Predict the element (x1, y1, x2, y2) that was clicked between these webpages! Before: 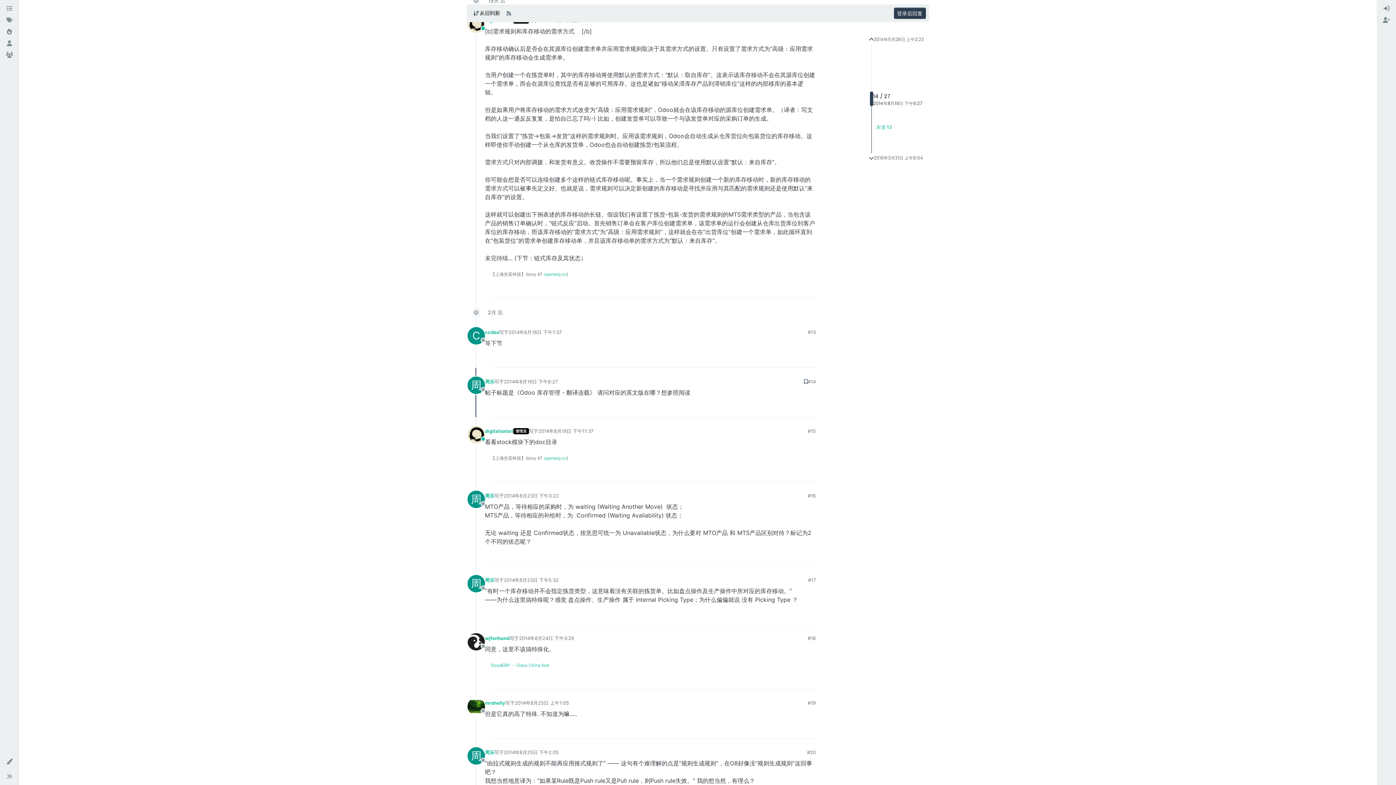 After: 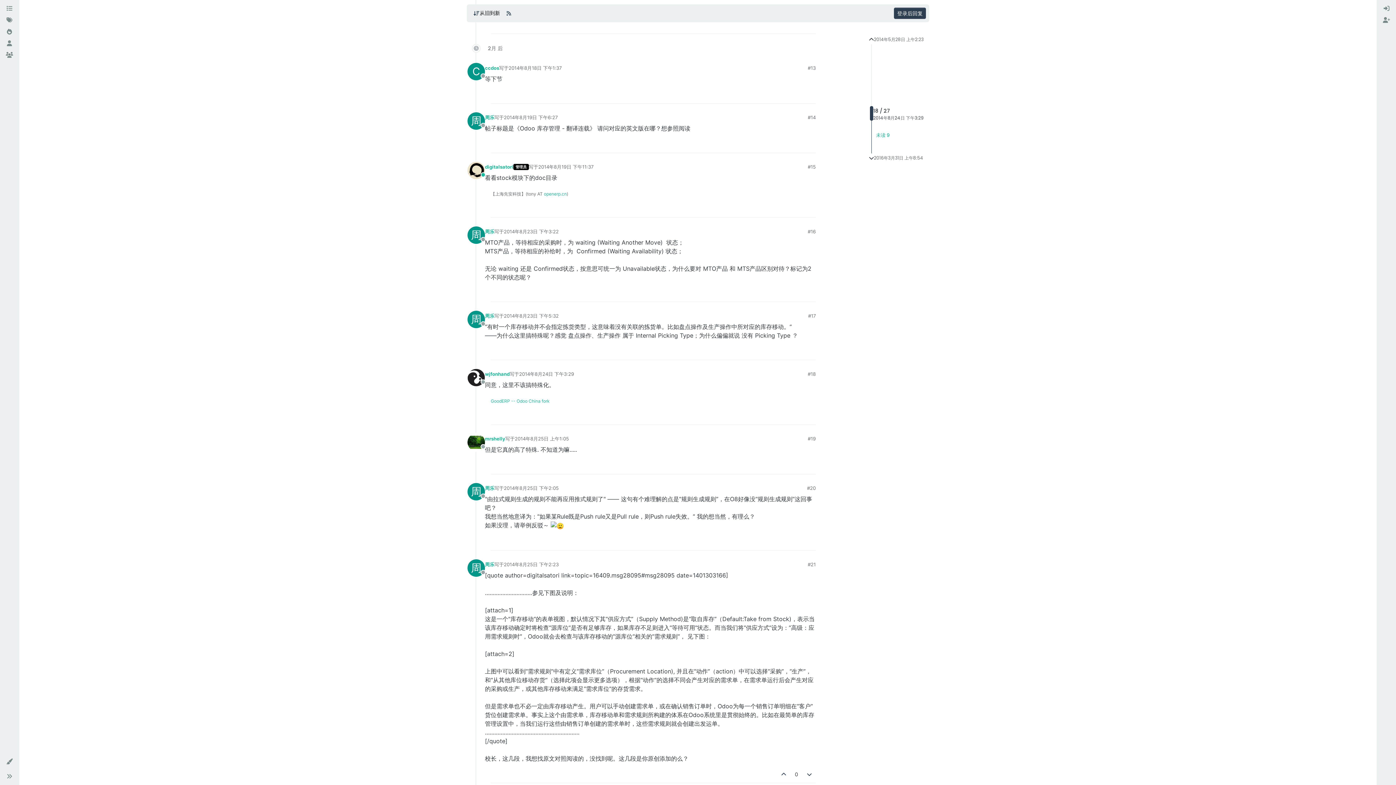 Action: bbox: (808, 635, 816, 642) label: #18